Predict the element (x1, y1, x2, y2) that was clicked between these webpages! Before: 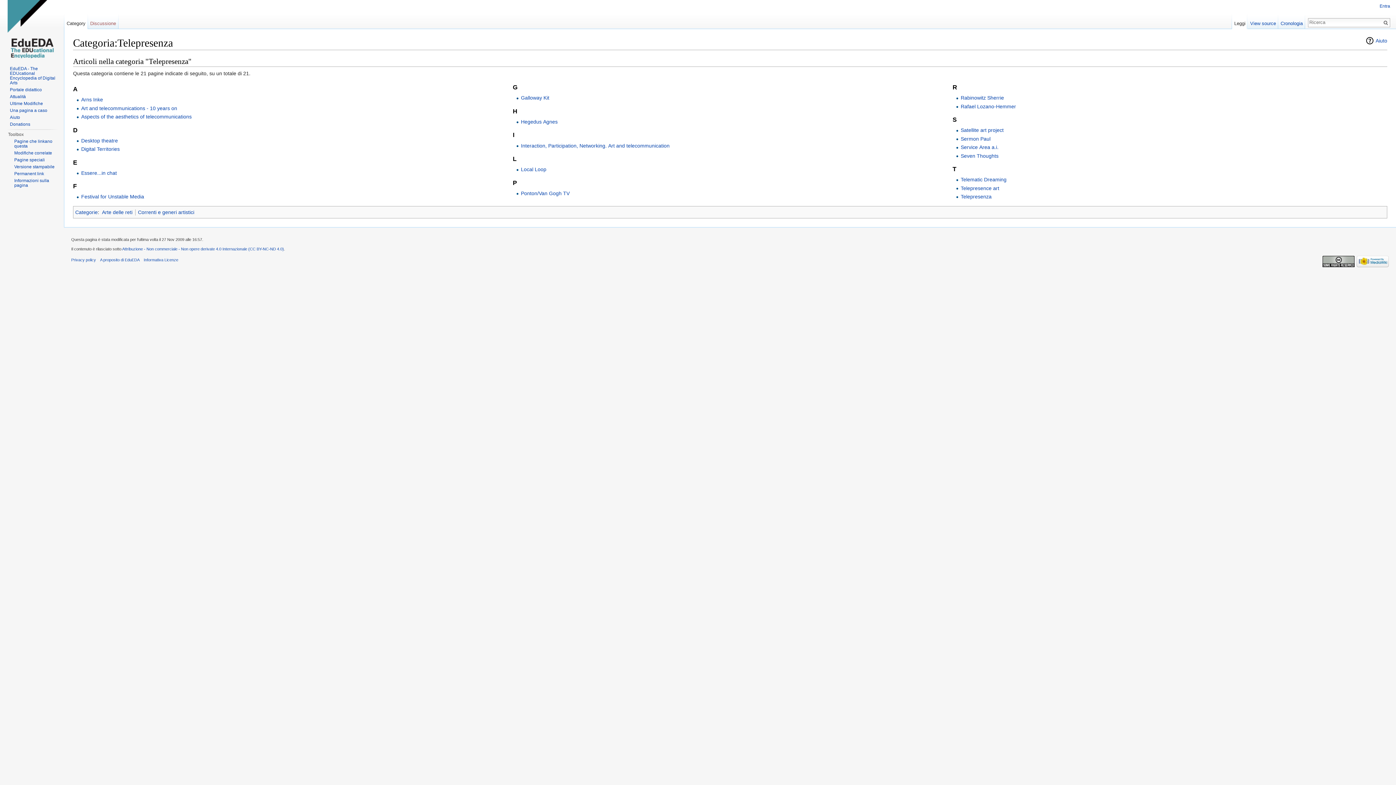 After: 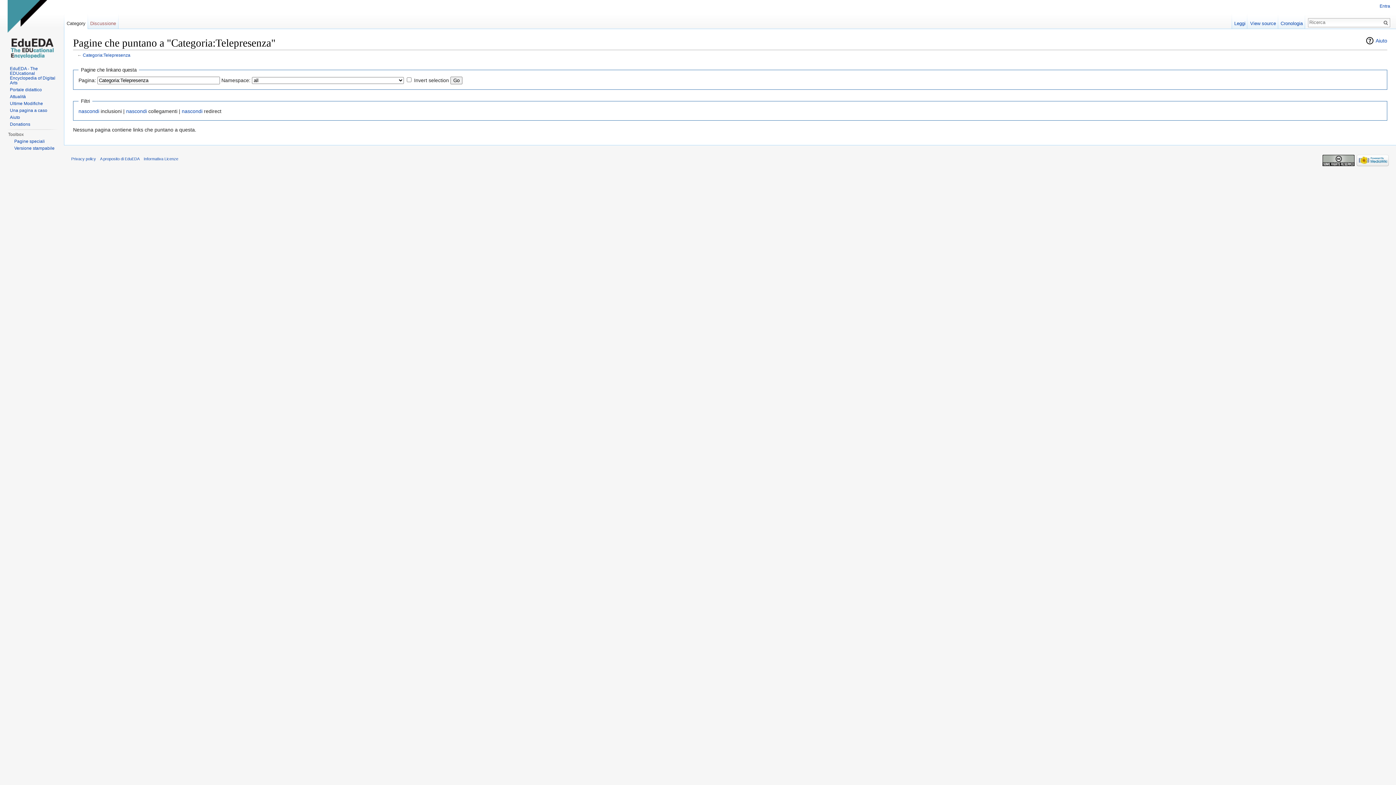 Action: label: Pagine che linkano questa bbox: (14, 138, 52, 148)